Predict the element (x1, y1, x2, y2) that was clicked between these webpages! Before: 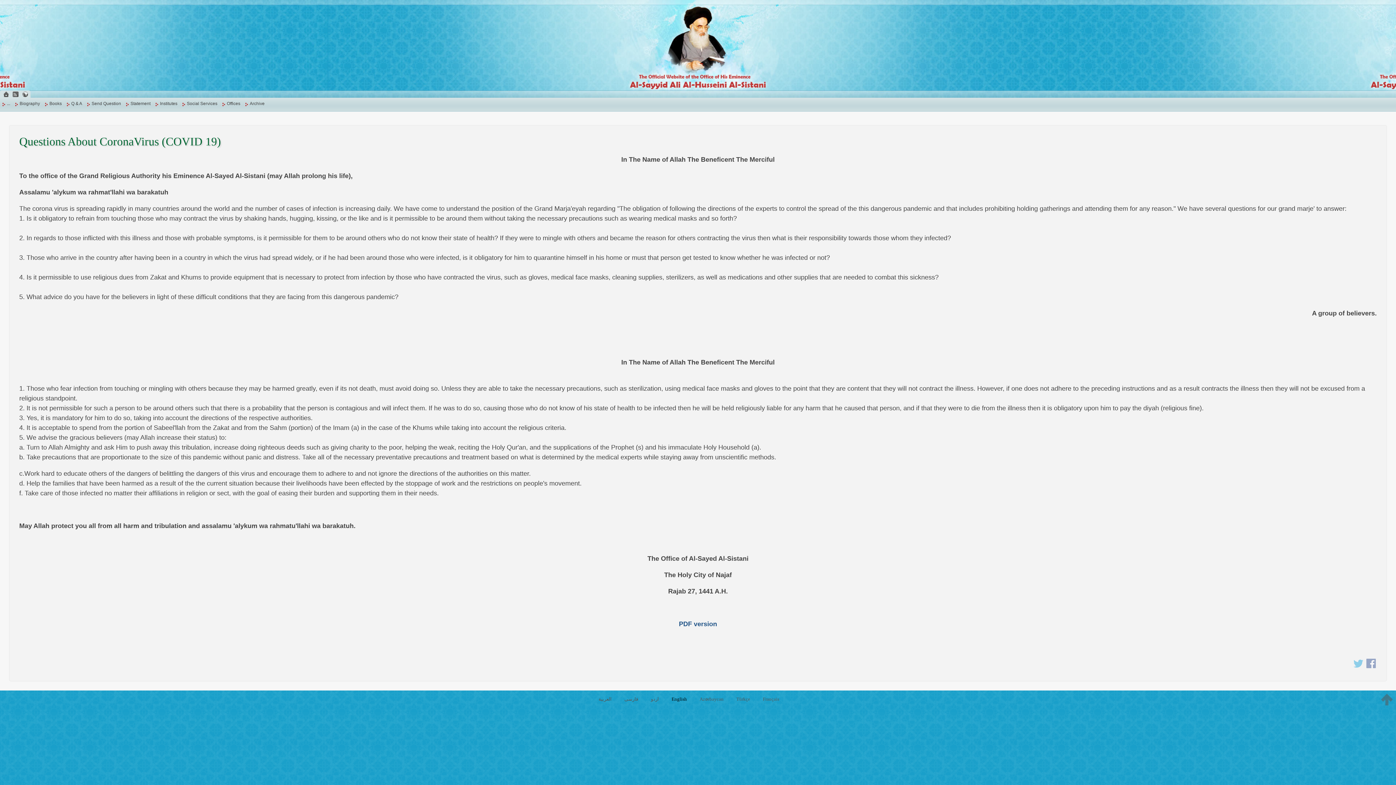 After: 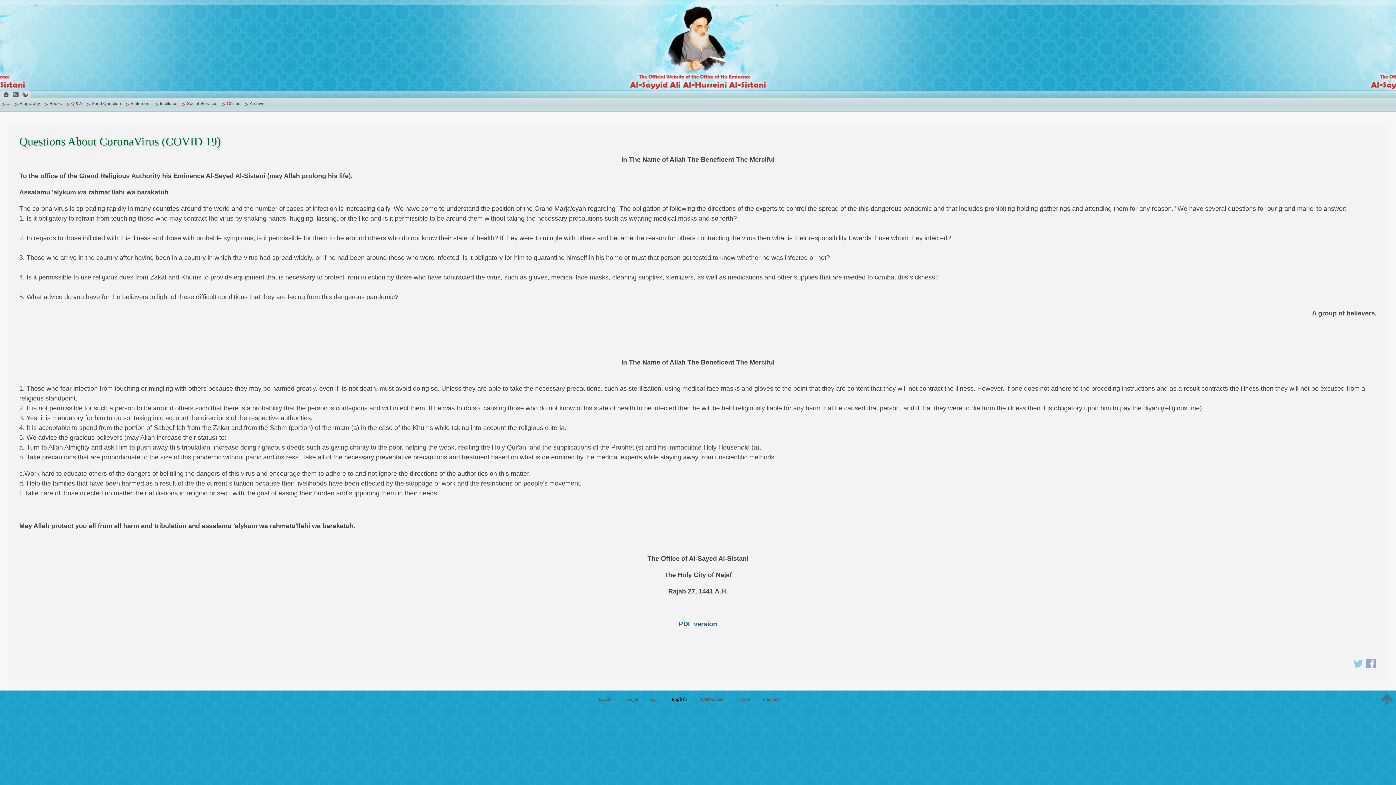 Action: label: ... bbox: (2, 97, 10, 109)